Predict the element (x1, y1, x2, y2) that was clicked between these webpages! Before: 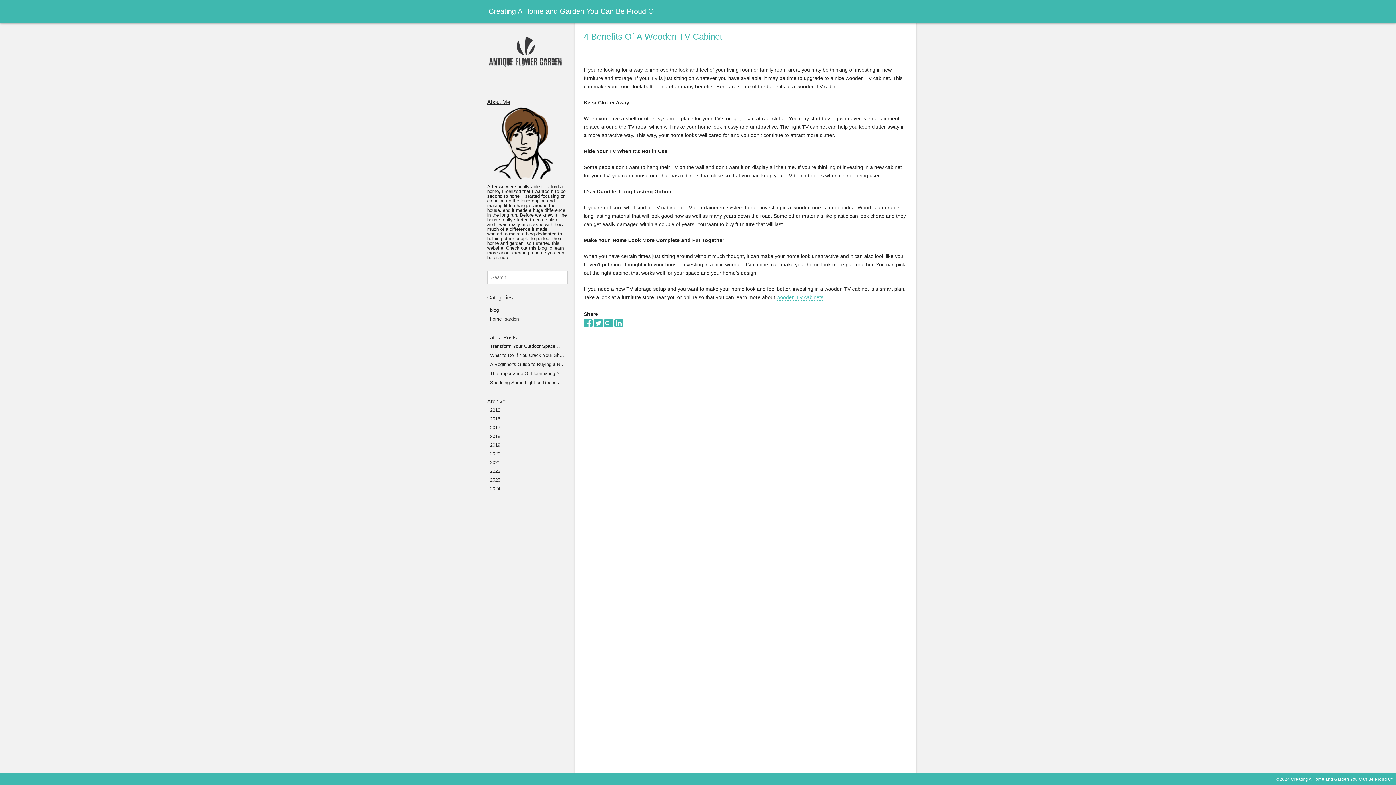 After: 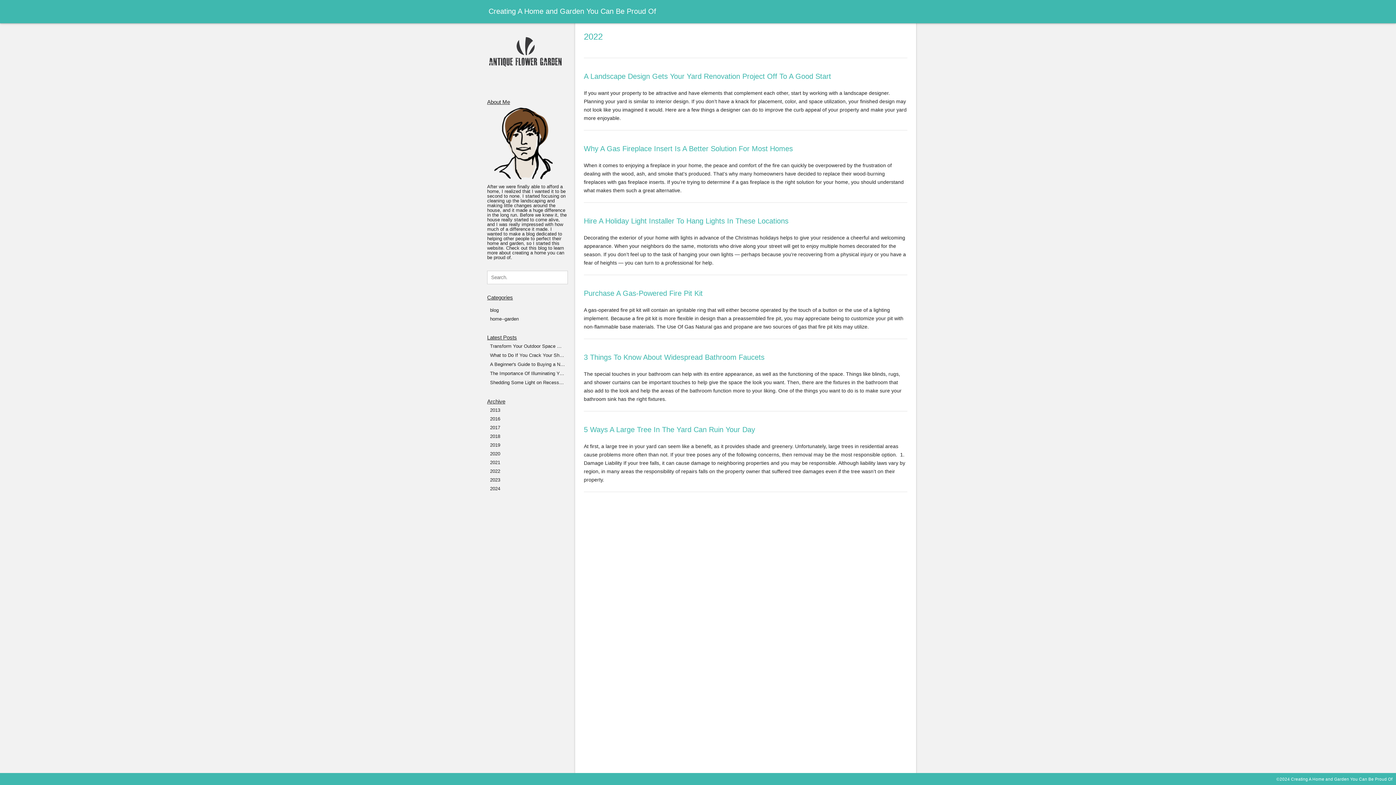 Action: label: 2022 bbox: (489, 468, 566, 474)